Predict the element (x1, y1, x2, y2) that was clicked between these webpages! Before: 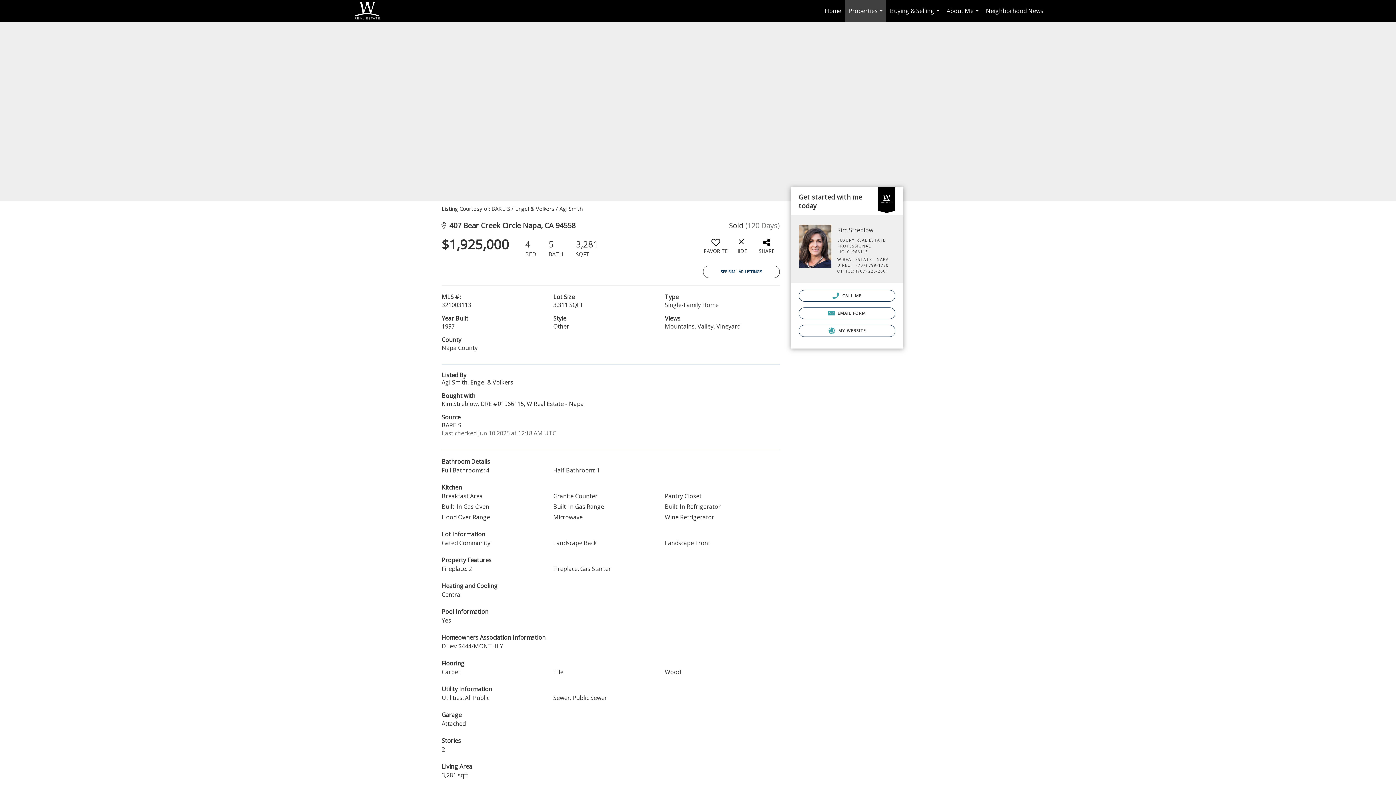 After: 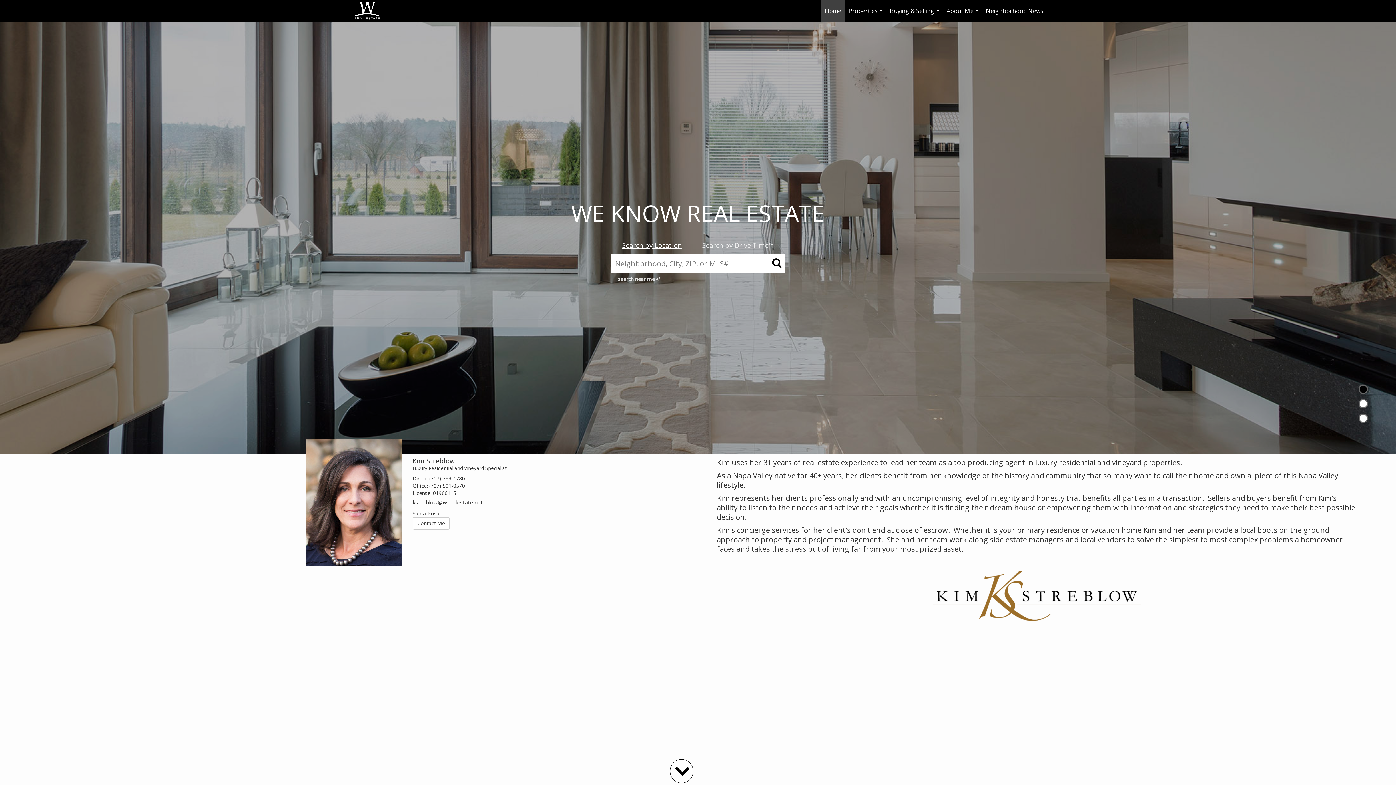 Action: bbox: (821, 0, 845, 21) label: Home